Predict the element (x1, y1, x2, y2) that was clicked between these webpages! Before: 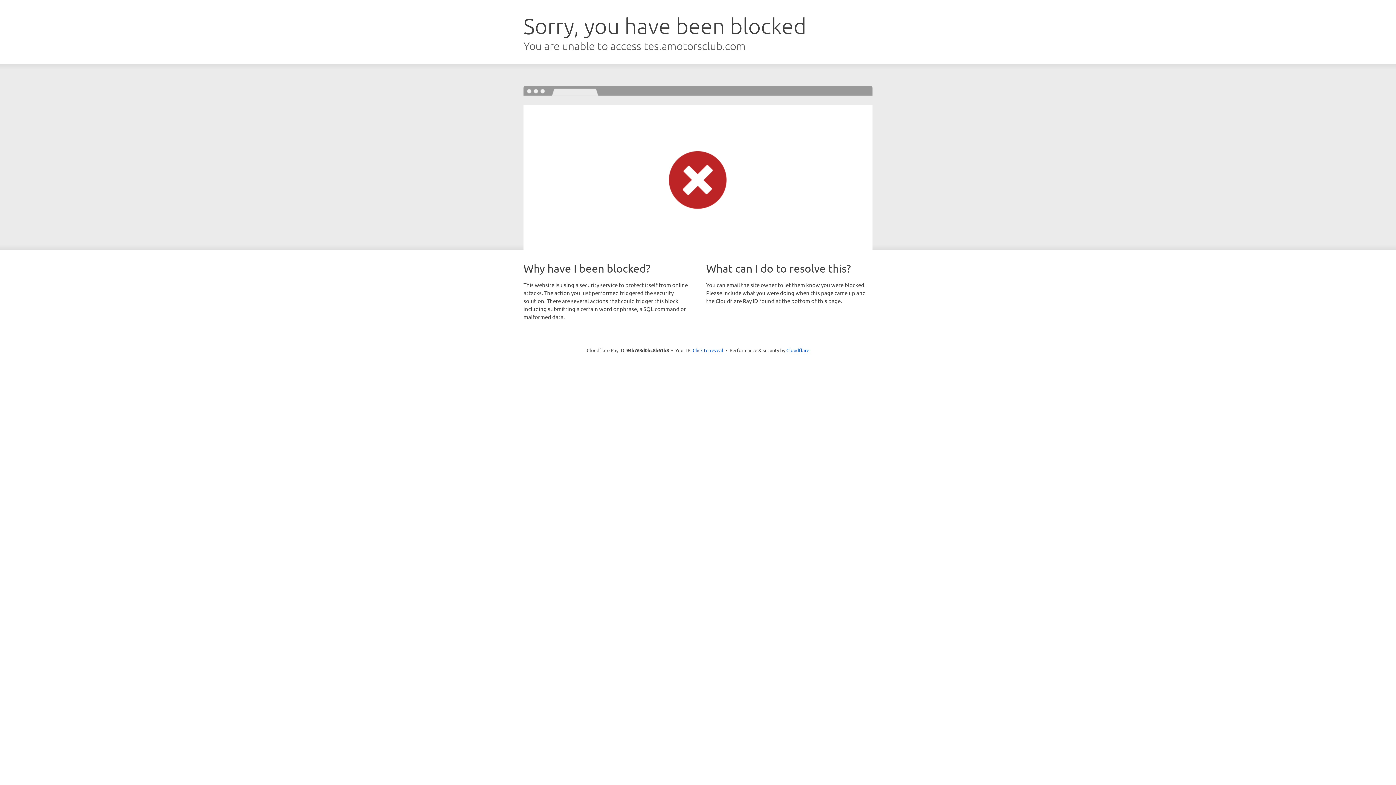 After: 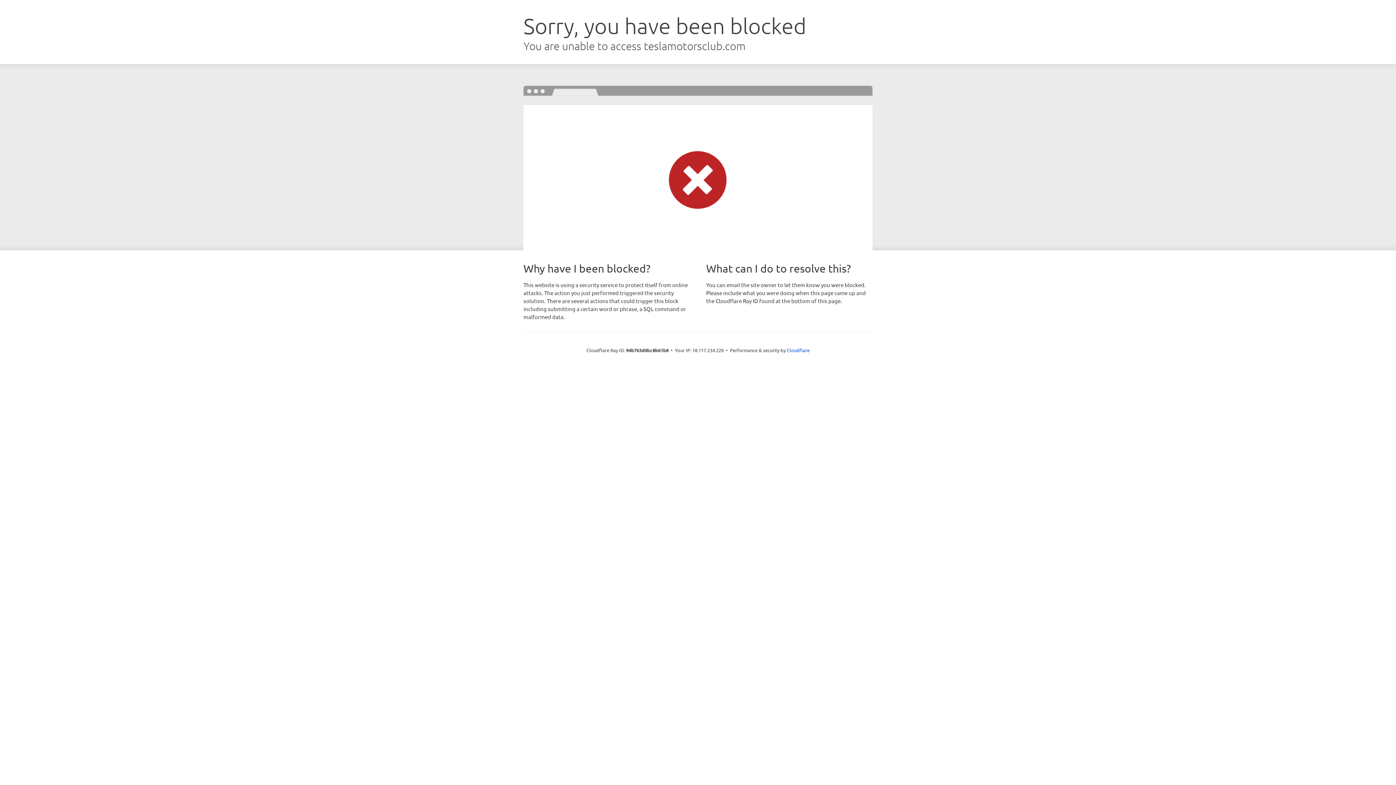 Action: bbox: (692, 346, 723, 353) label: Click to reveal